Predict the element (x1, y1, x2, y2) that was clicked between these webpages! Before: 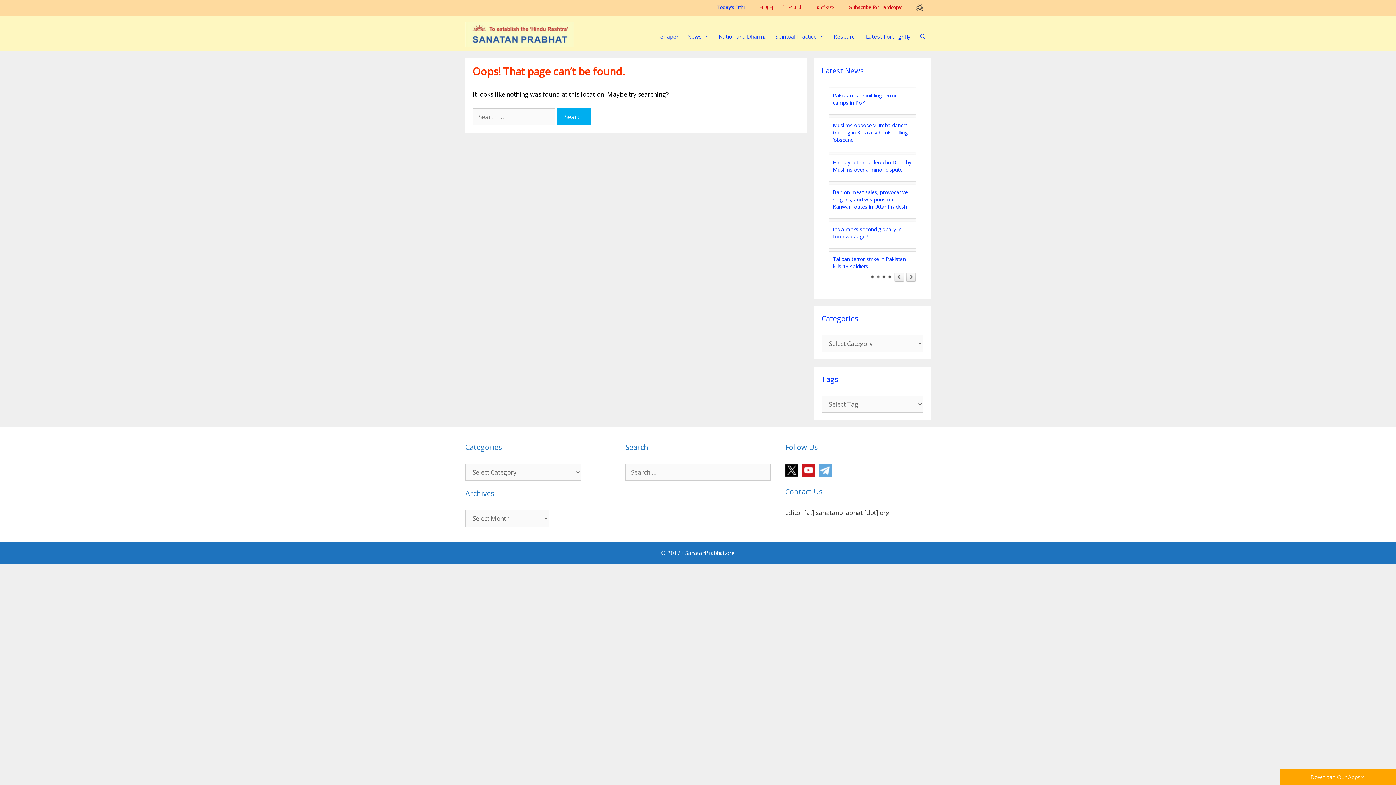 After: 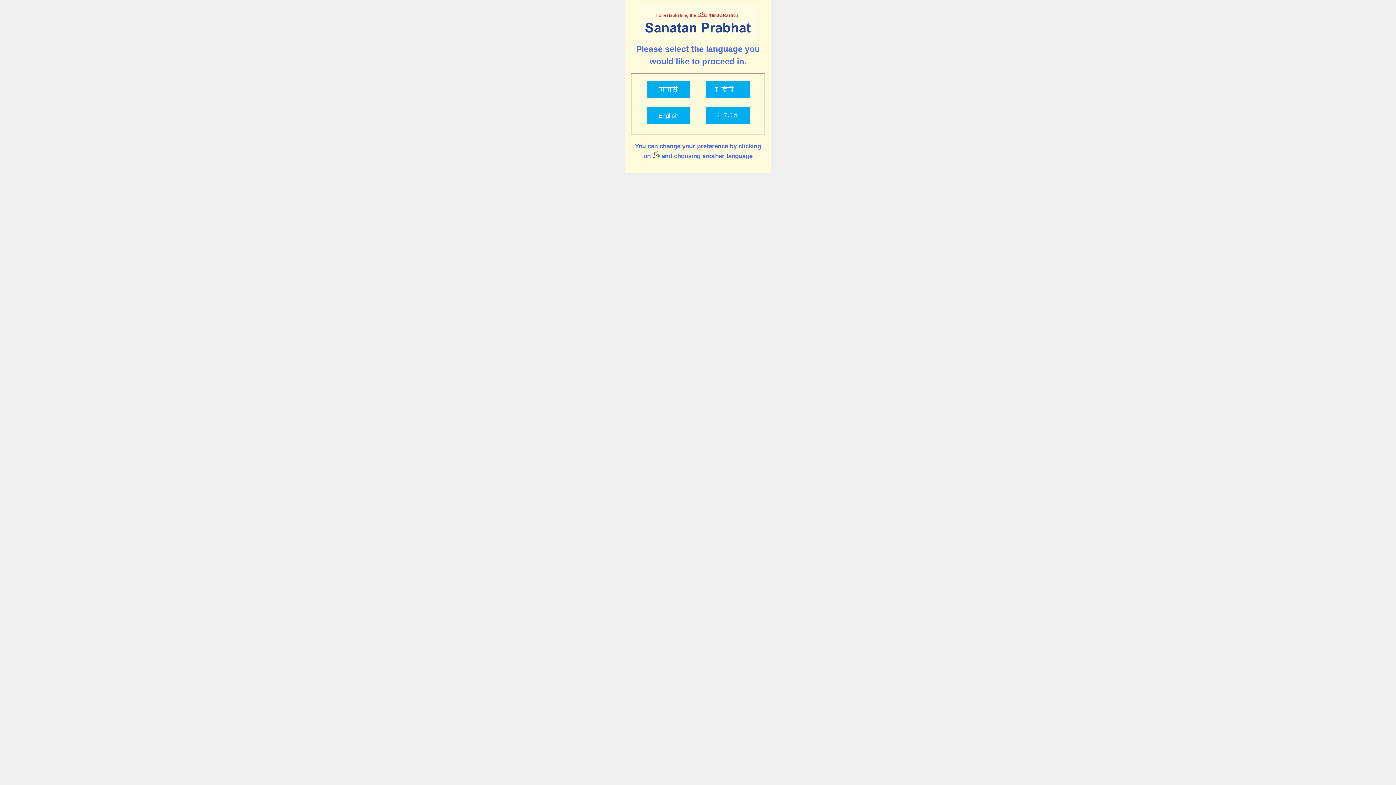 Action: bbox: (909, 1, 930, 16)